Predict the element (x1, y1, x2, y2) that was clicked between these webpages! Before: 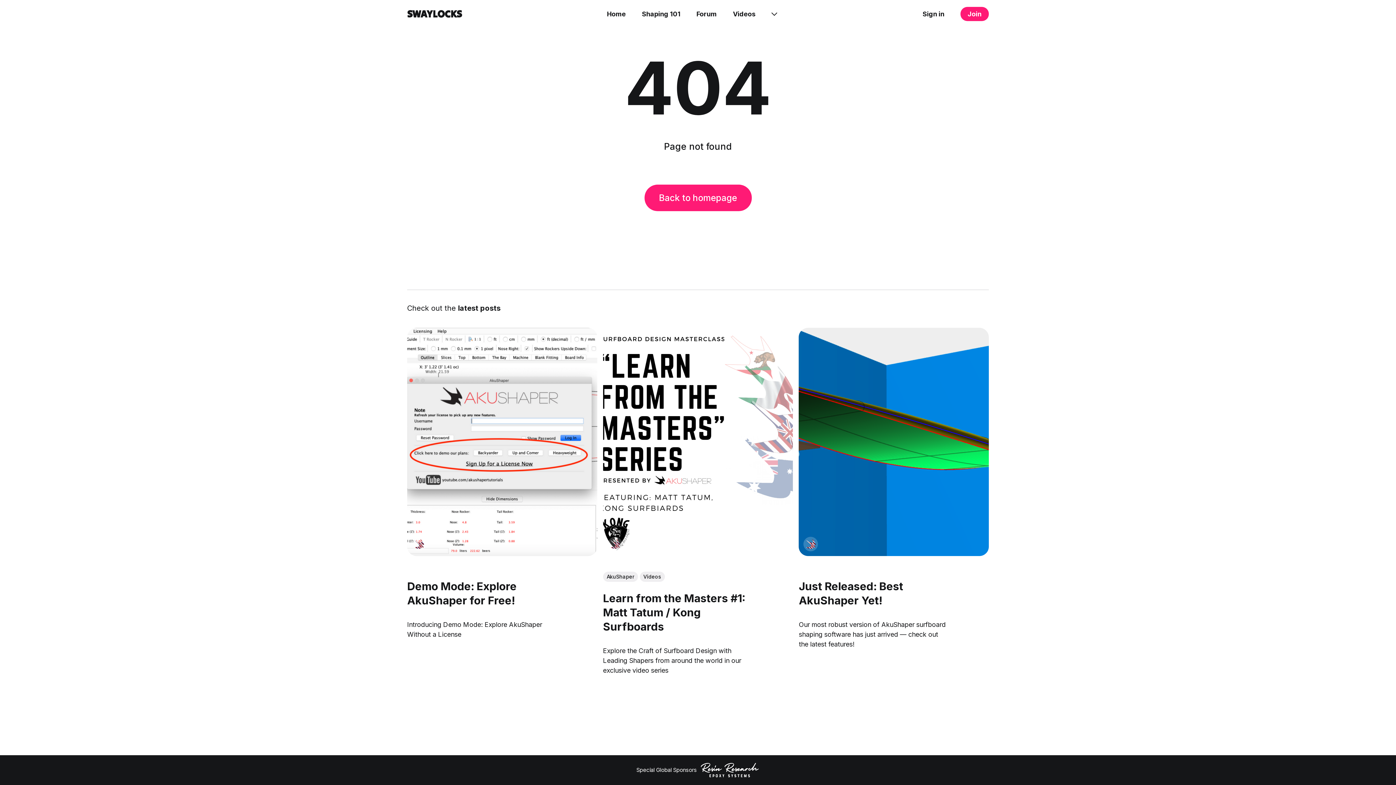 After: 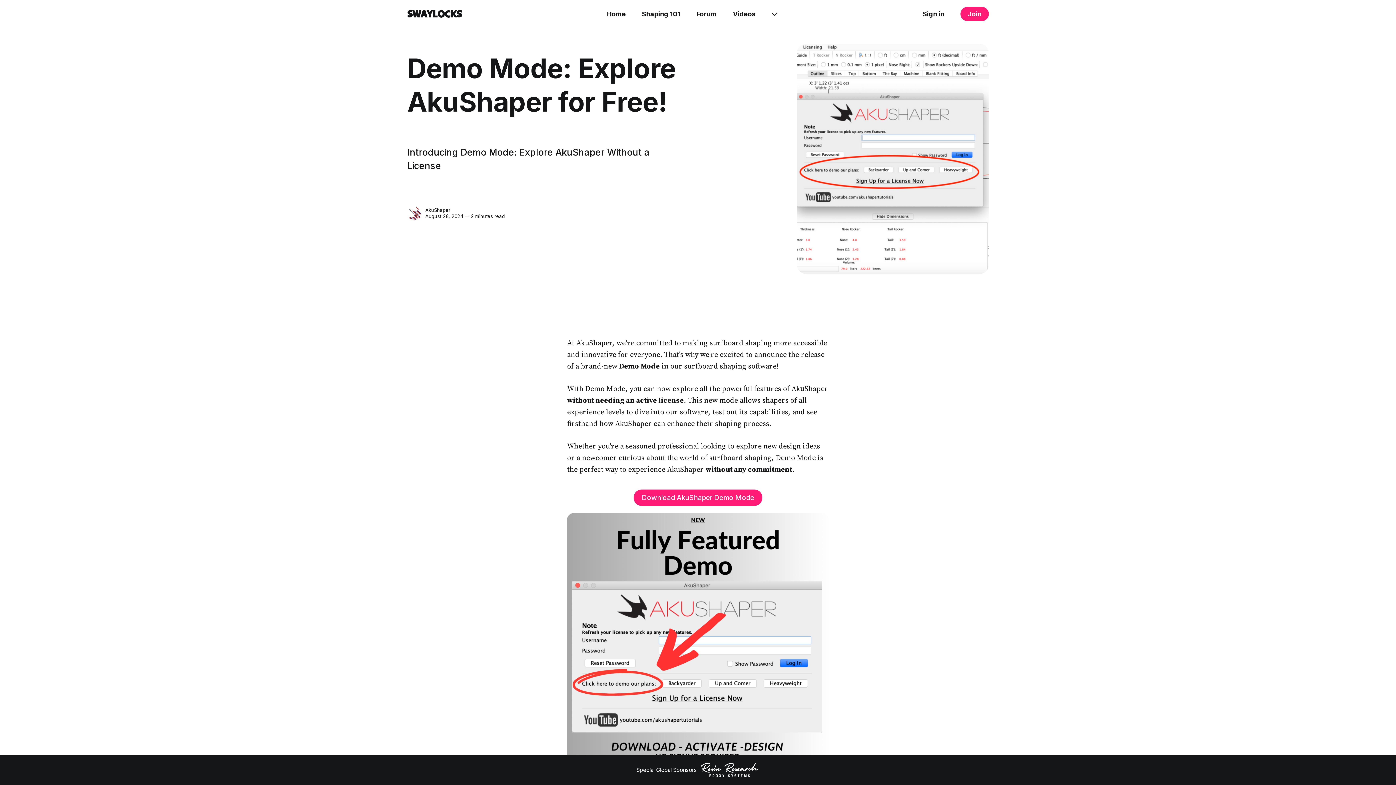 Action: bbox: (407, 328, 597, 556) label: Demo Mode: Explore AkuShaper for Free!